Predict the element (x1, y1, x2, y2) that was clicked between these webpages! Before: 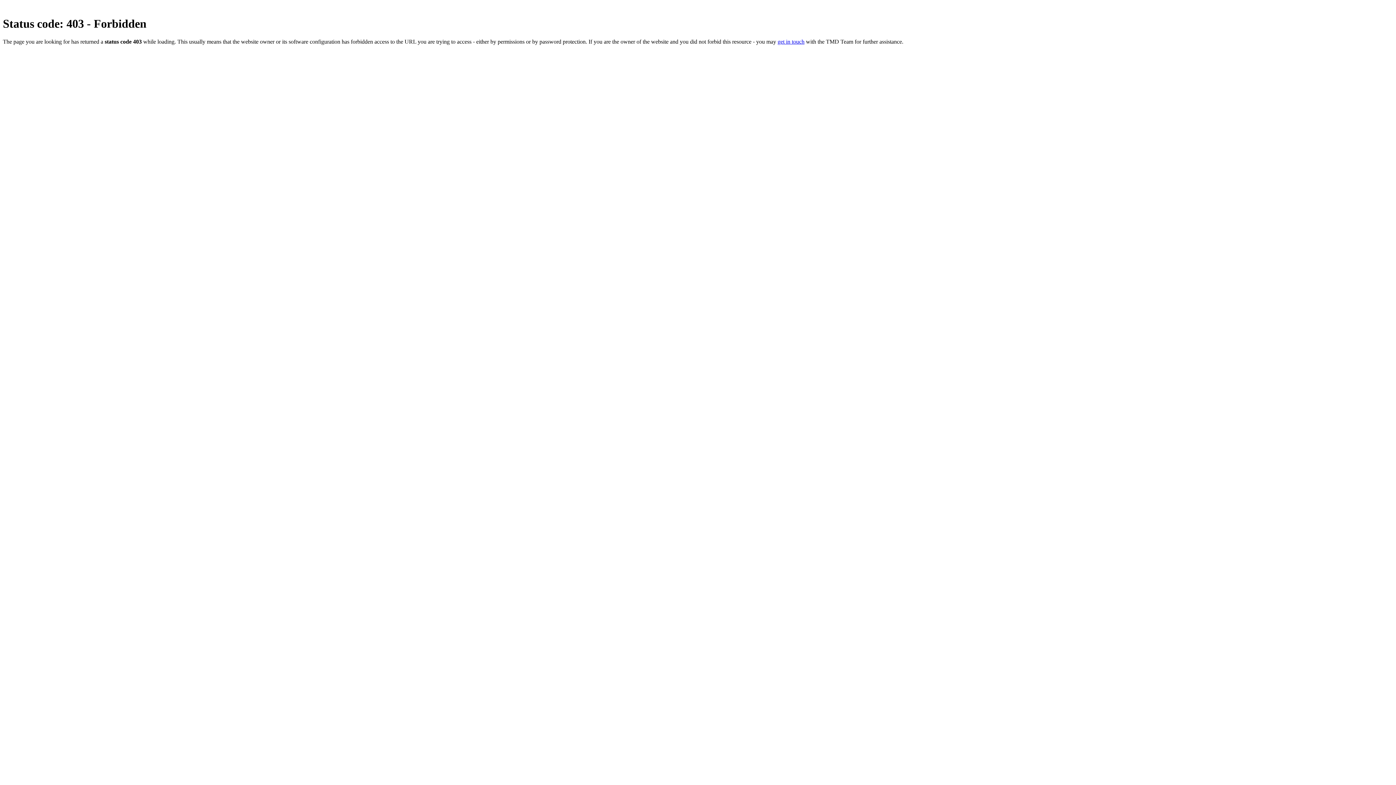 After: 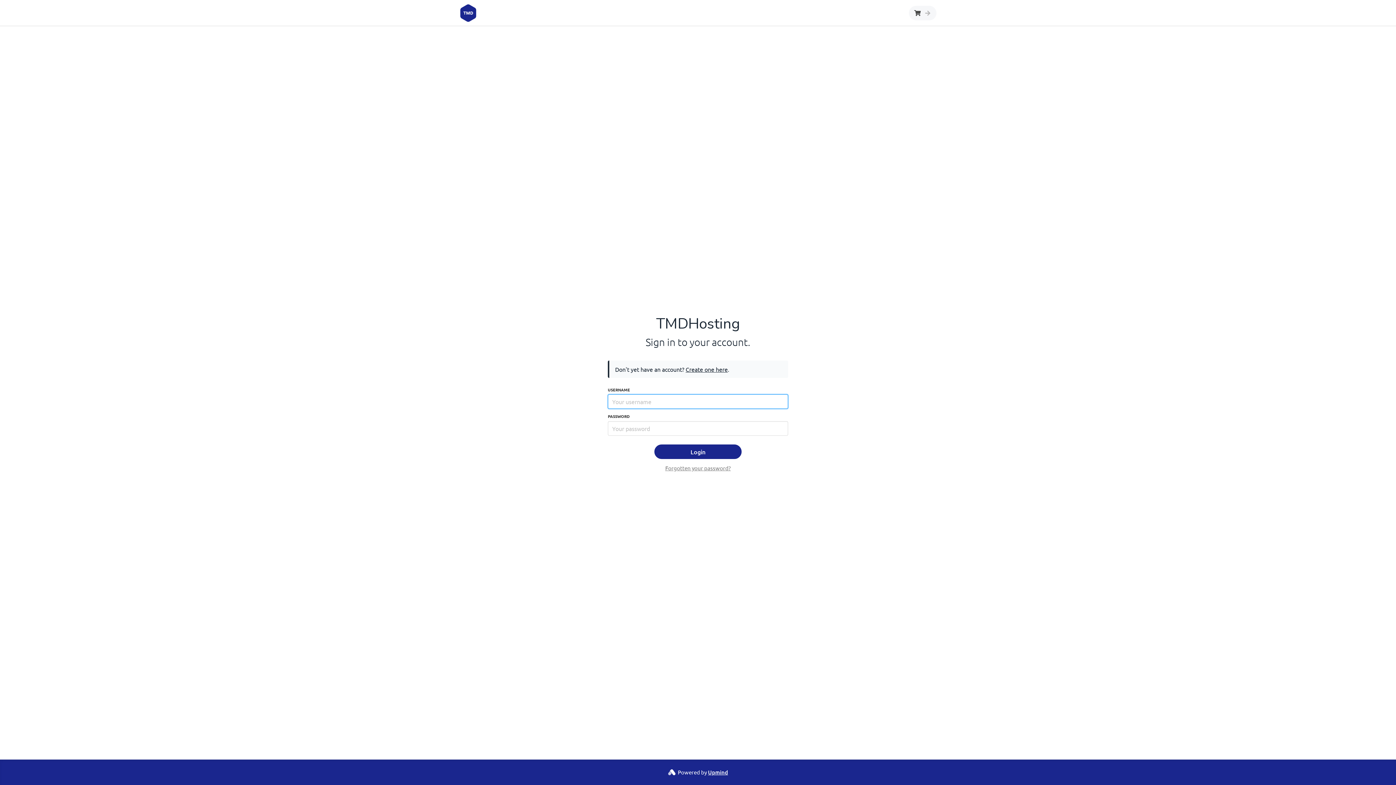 Action: label: get in touch bbox: (777, 38, 804, 44)